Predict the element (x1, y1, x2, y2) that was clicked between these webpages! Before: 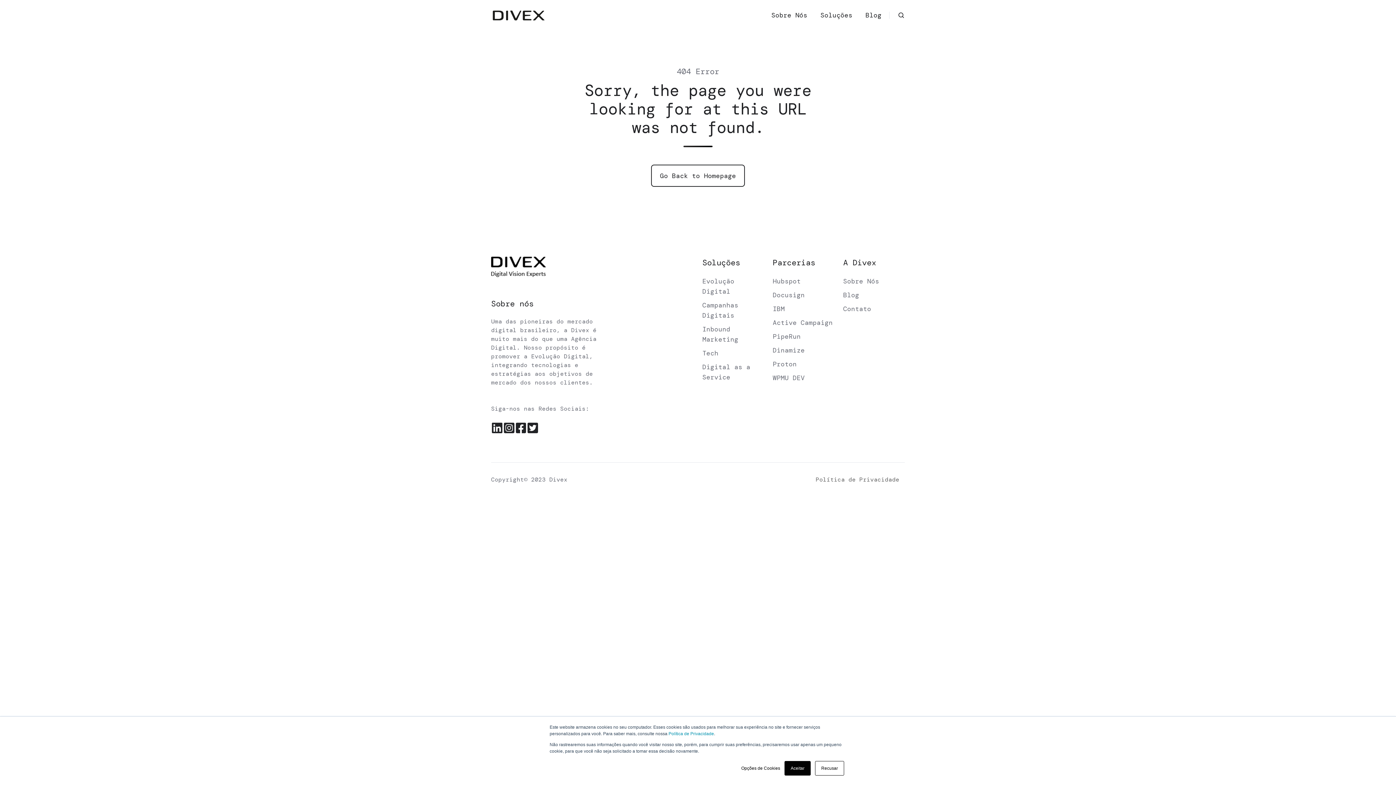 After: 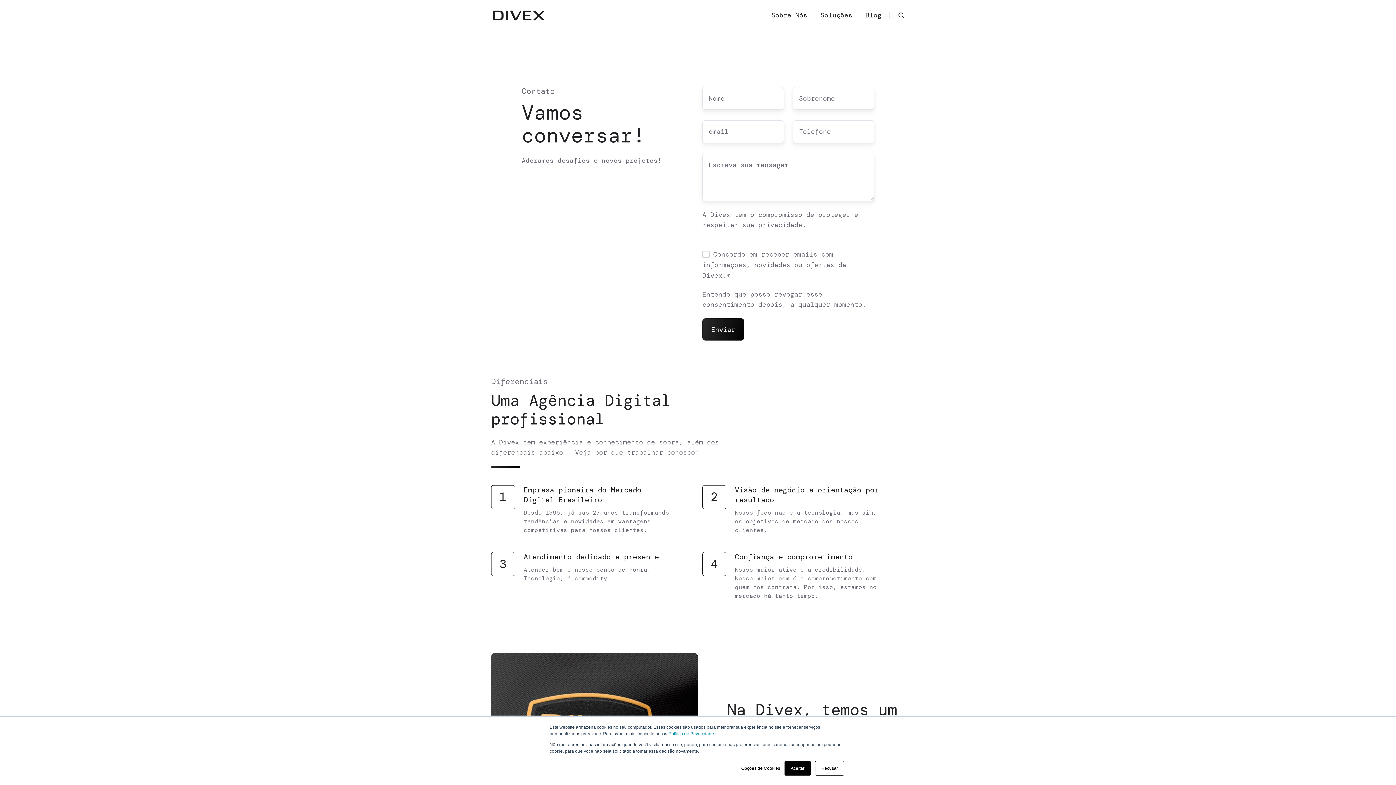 Action: bbox: (843, 304, 871, 313) label: Contato